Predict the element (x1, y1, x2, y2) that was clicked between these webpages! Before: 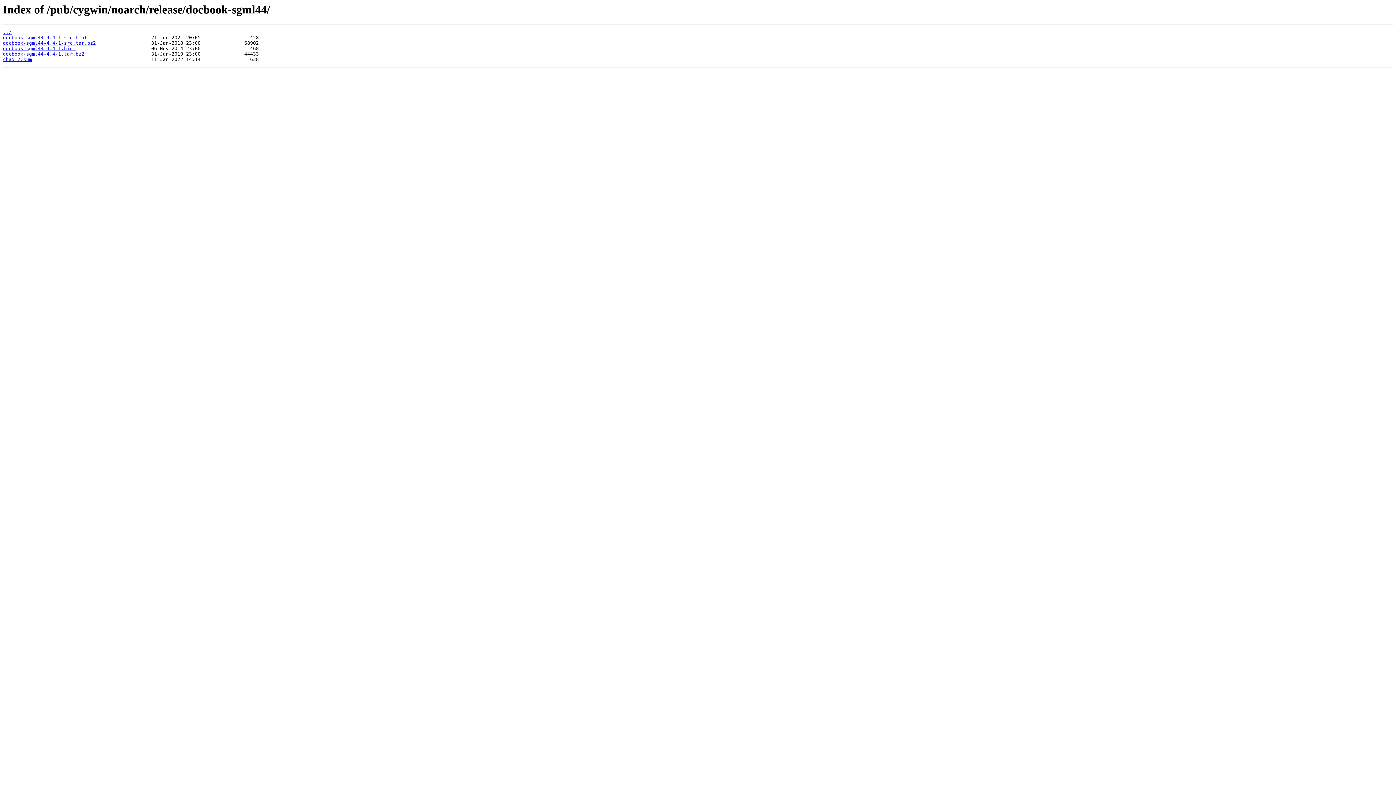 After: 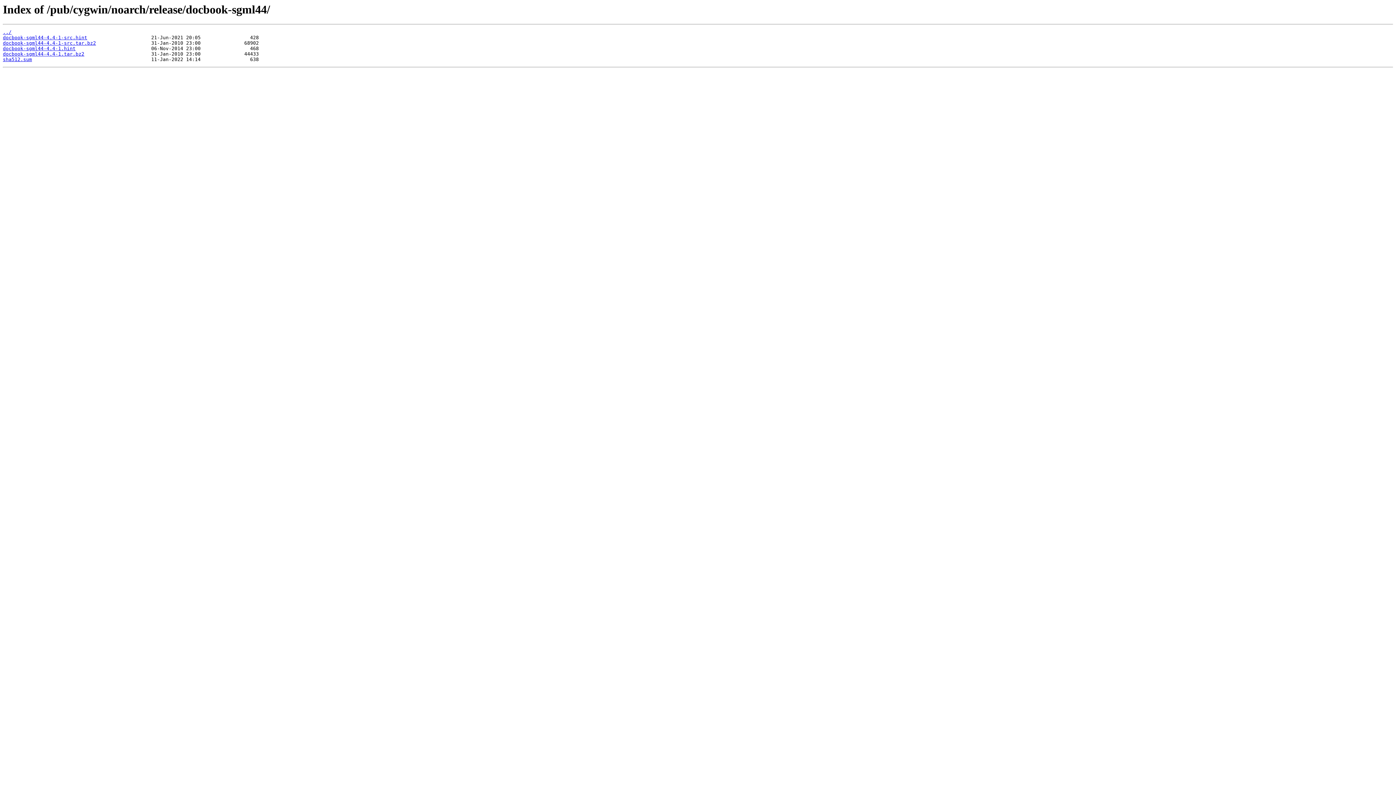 Action: label: docbook-sgml44-4.4-1-src.tar.bz2 bbox: (2, 40, 96, 45)